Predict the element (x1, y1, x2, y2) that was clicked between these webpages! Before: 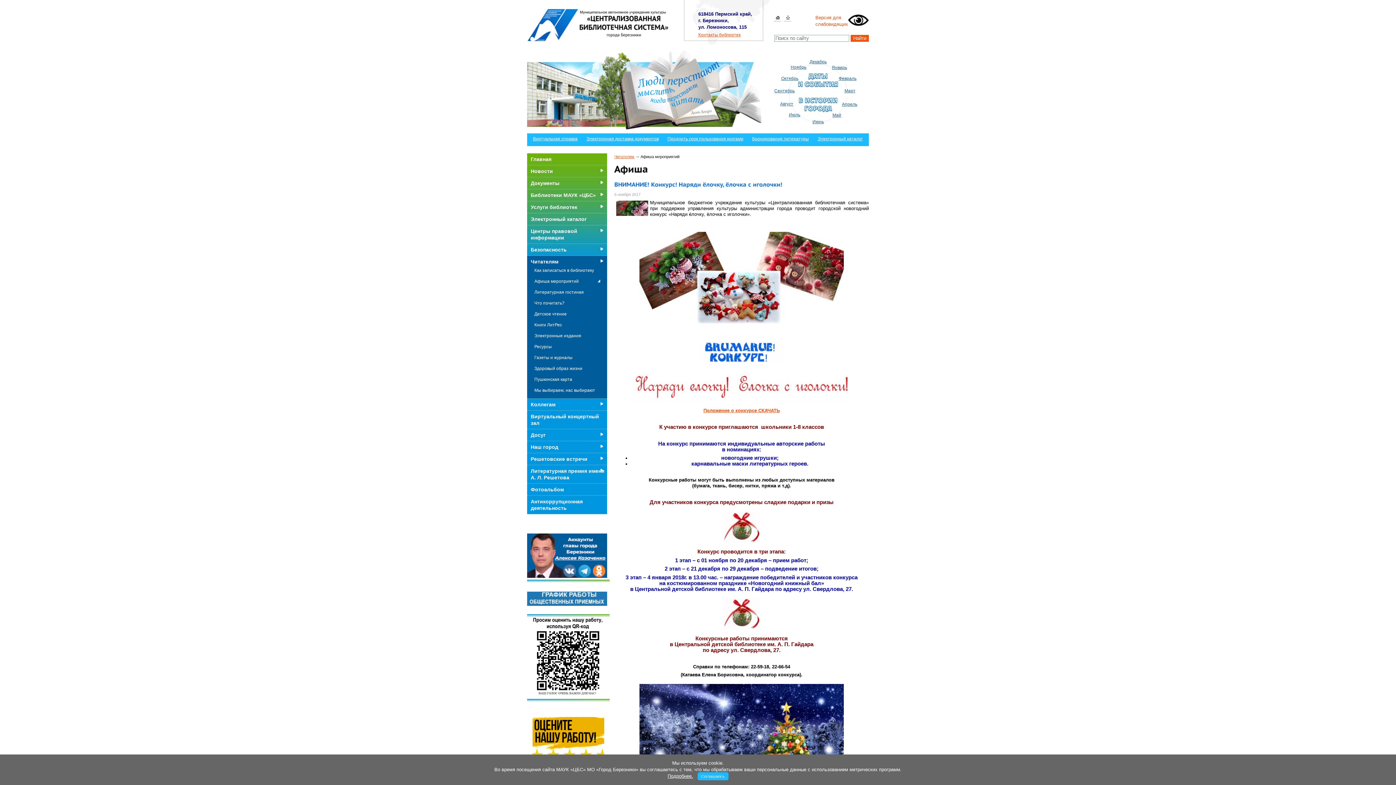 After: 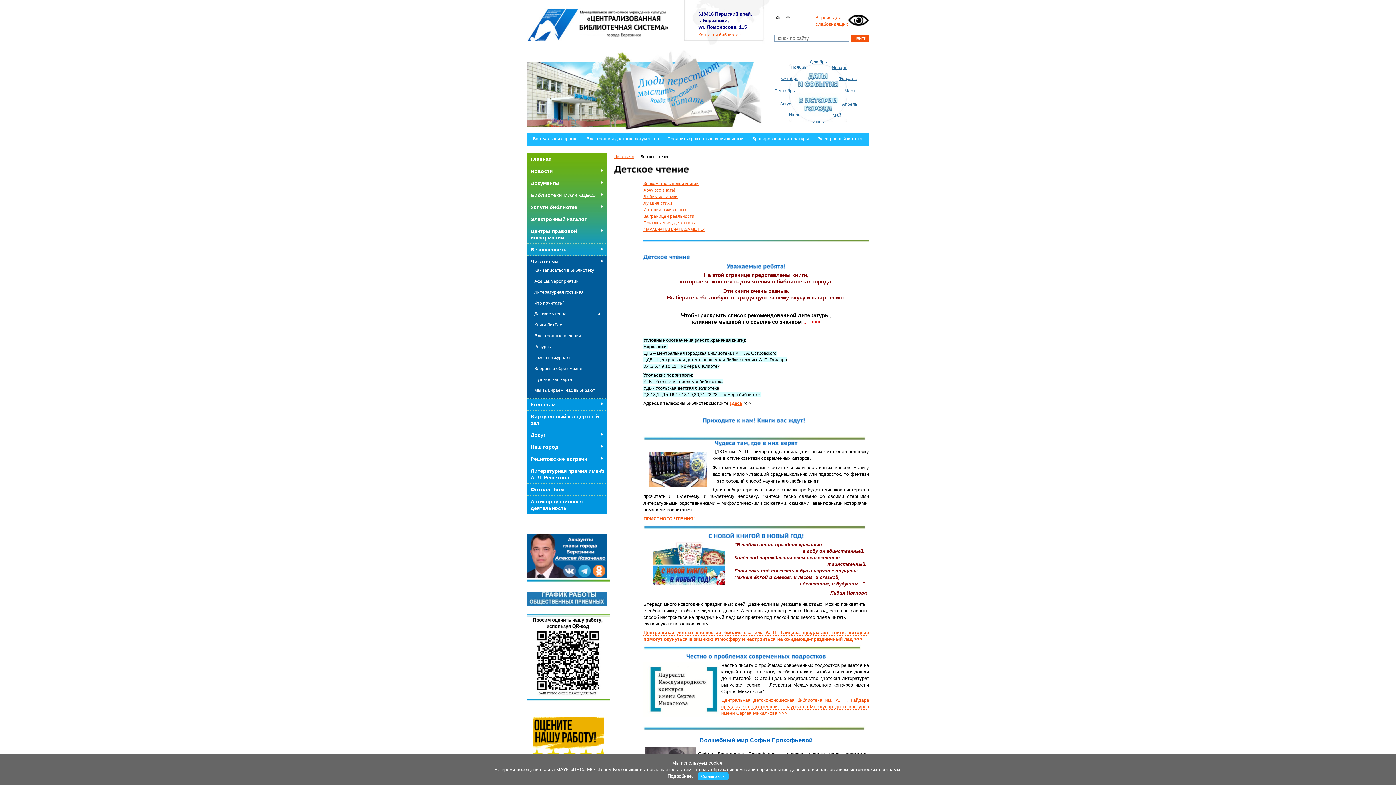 Action: label: Детское чтение bbox: (534, 310, 603, 317)